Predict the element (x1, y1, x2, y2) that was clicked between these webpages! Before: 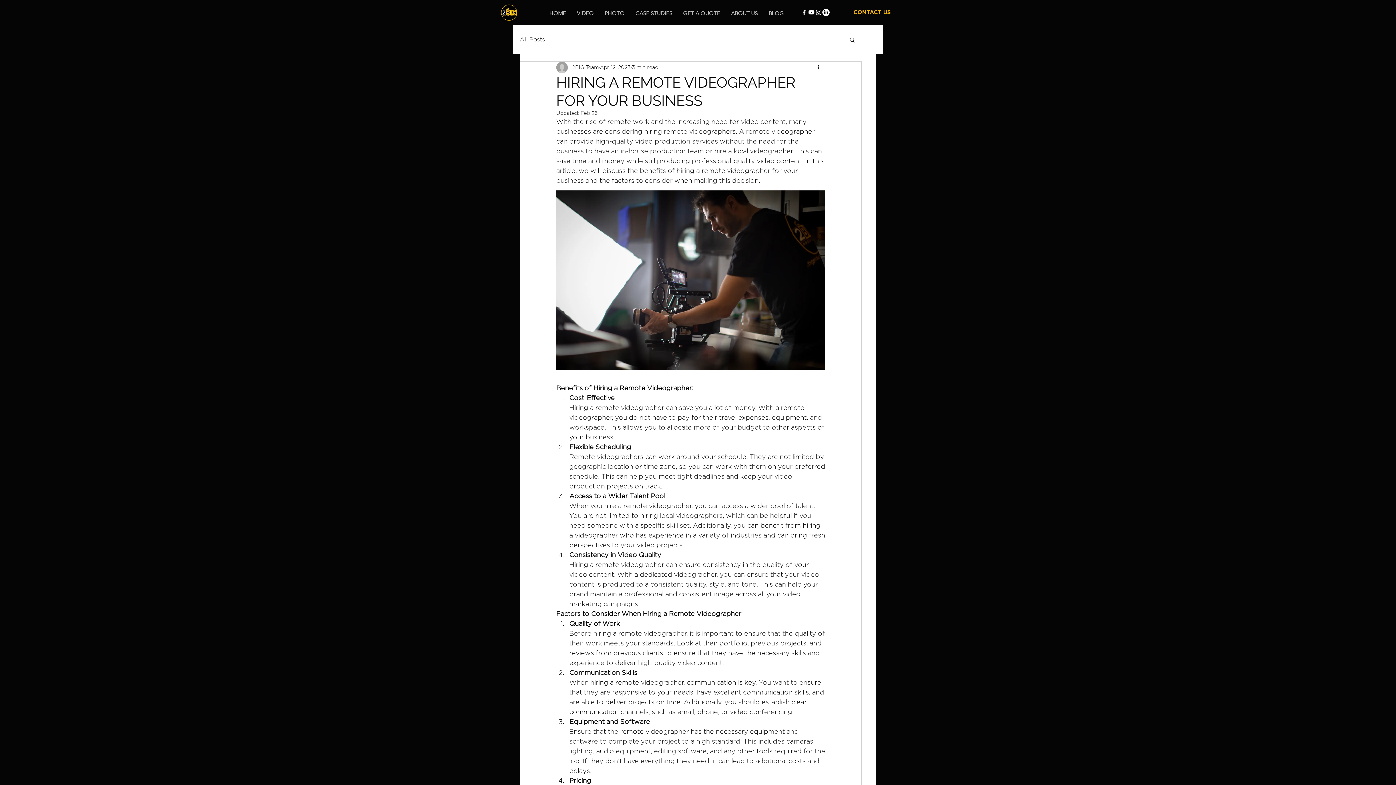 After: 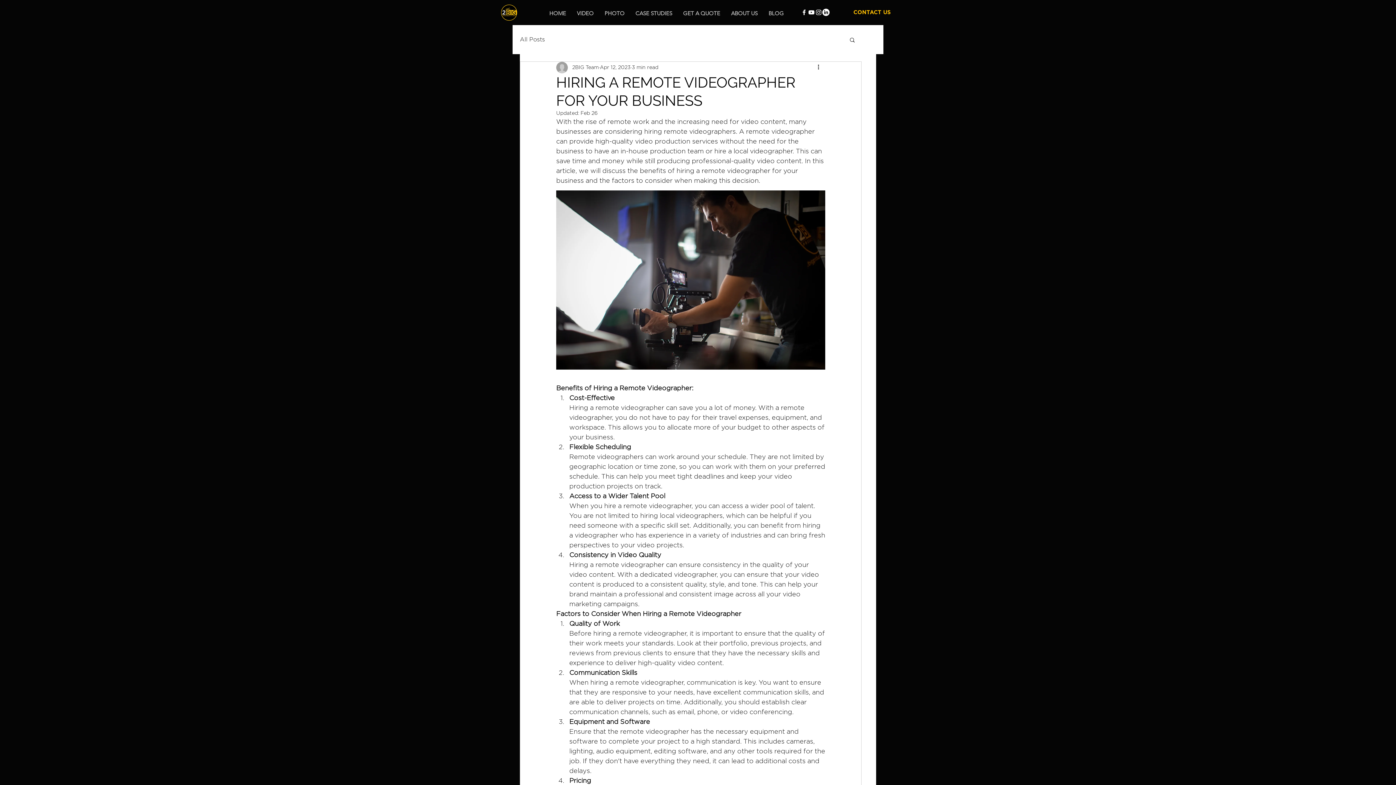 Action: label: Search bbox: (849, 36, 856, 42)